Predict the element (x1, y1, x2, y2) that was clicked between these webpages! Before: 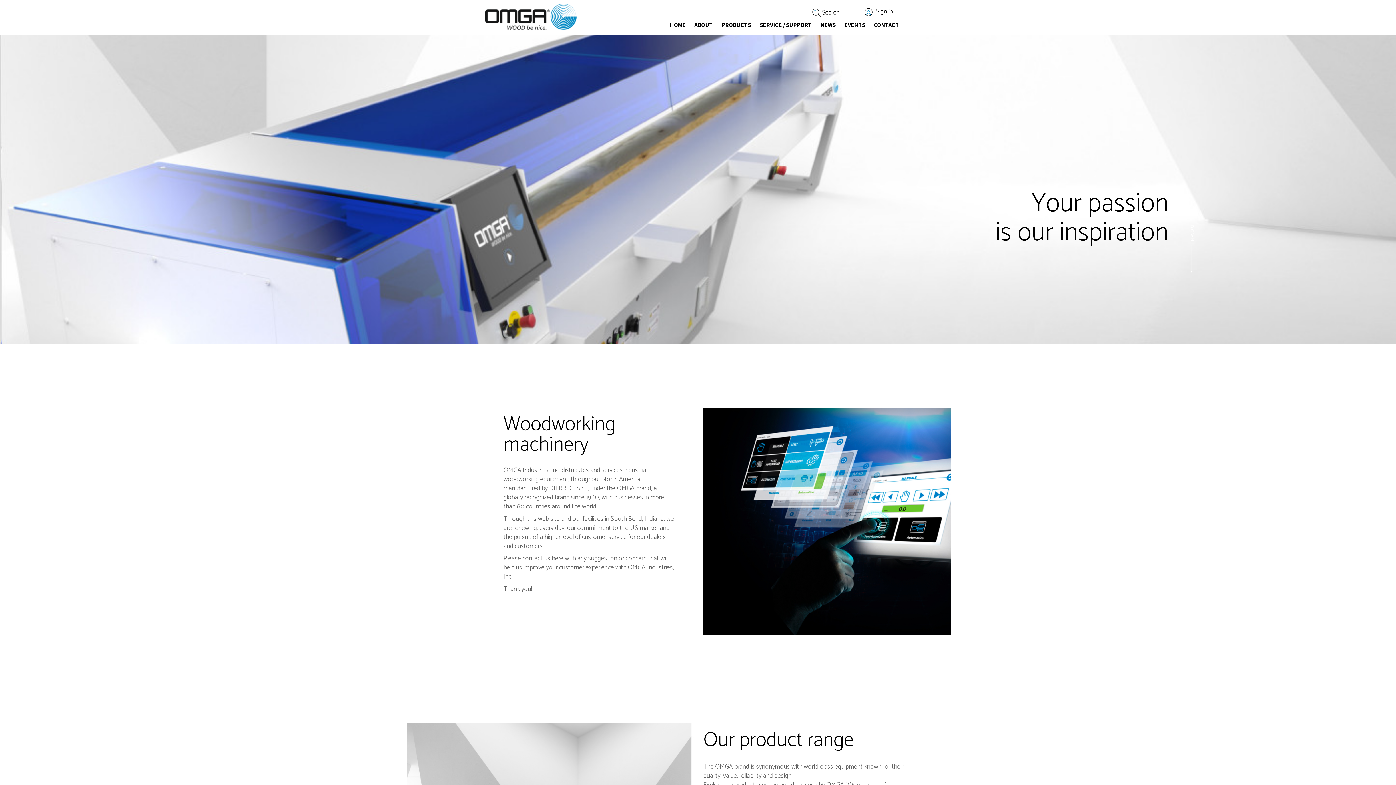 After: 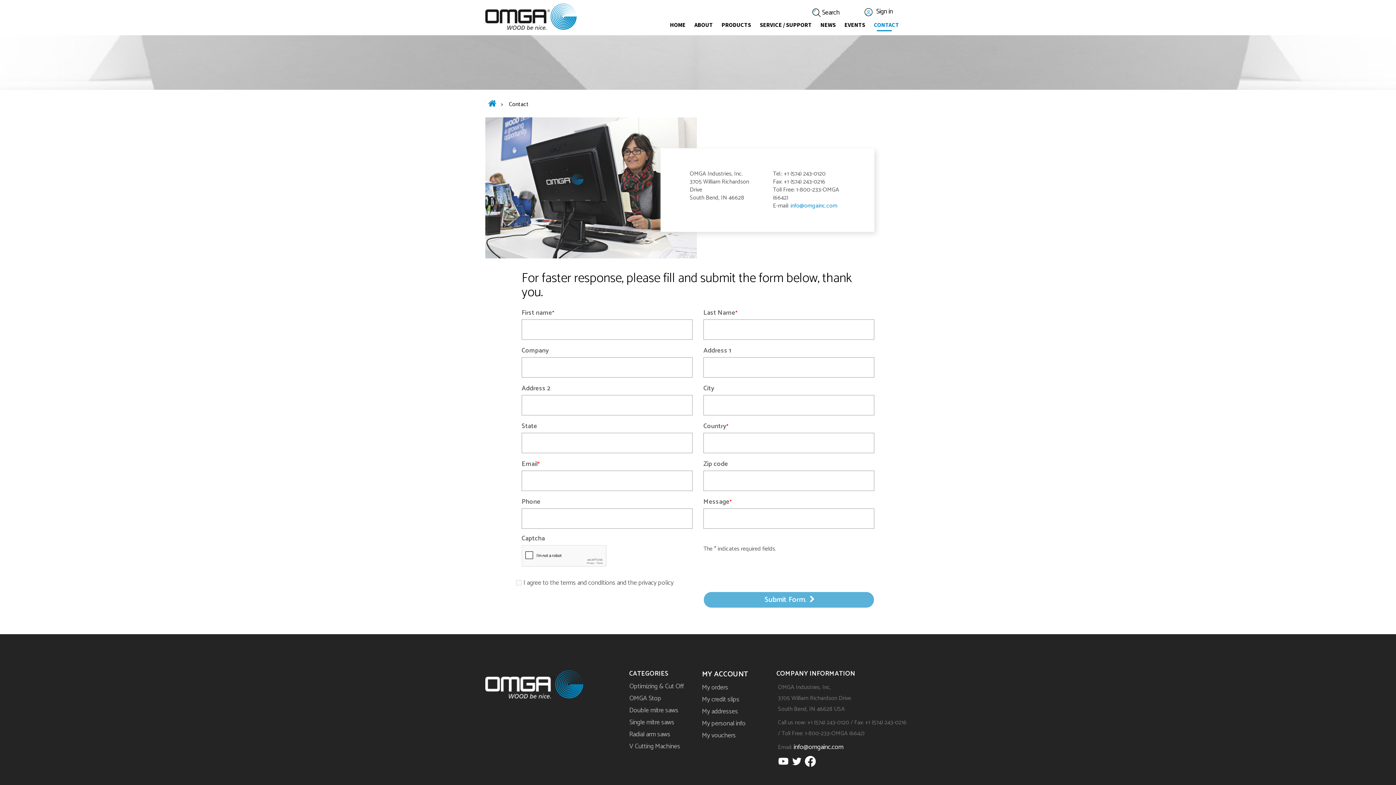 Action: label: CONTACT bbox: (869, 20, 899, 34)